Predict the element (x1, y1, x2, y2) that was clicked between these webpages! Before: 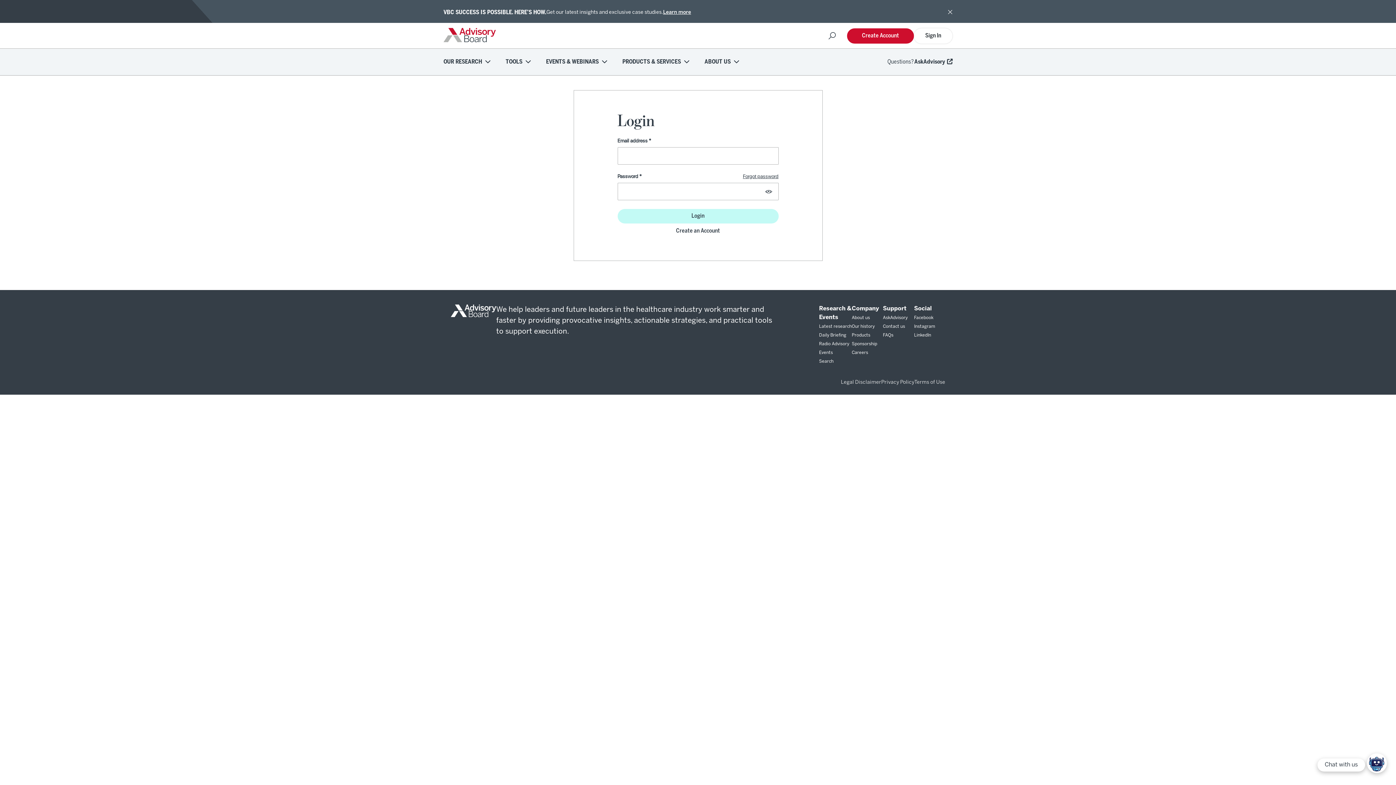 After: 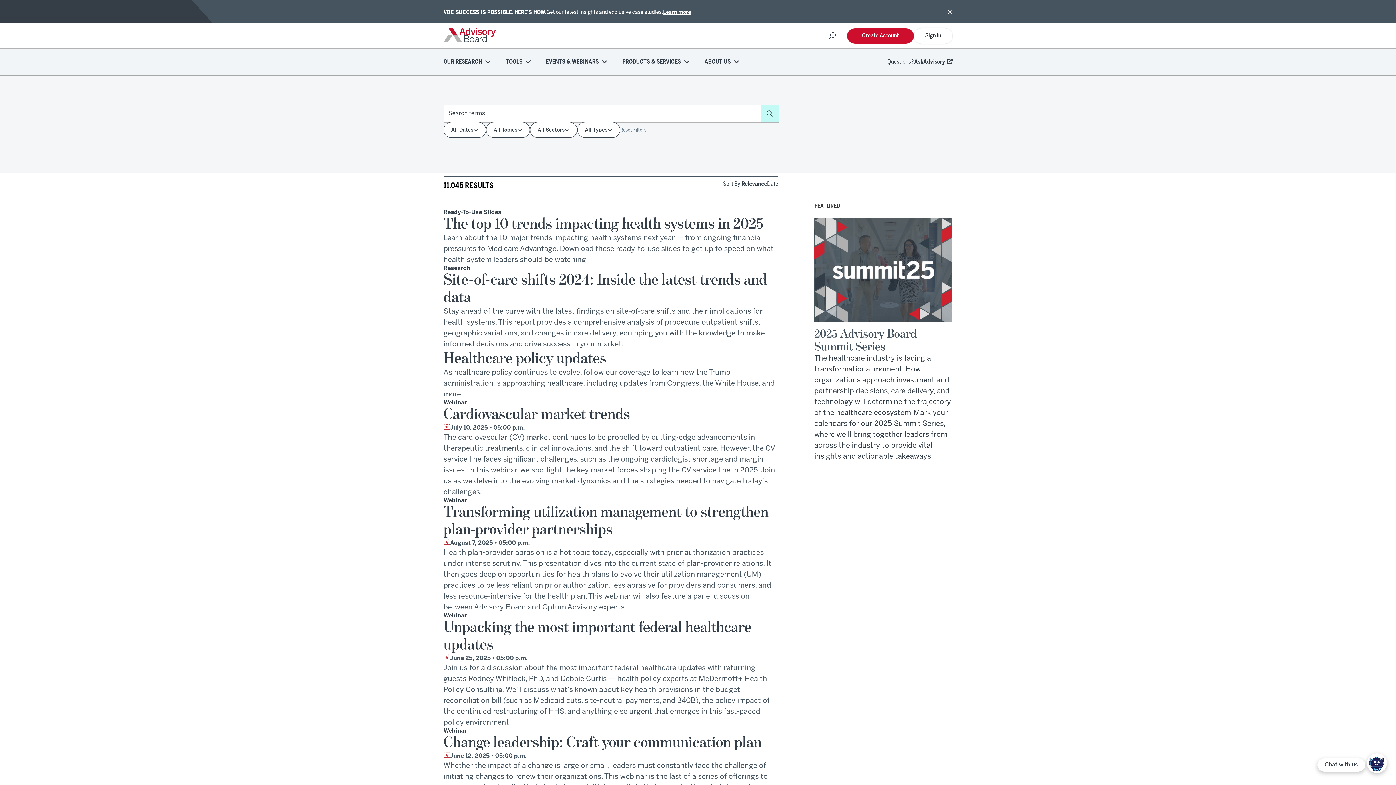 Action: bbox: (819, 359, 833, 363) label: Search